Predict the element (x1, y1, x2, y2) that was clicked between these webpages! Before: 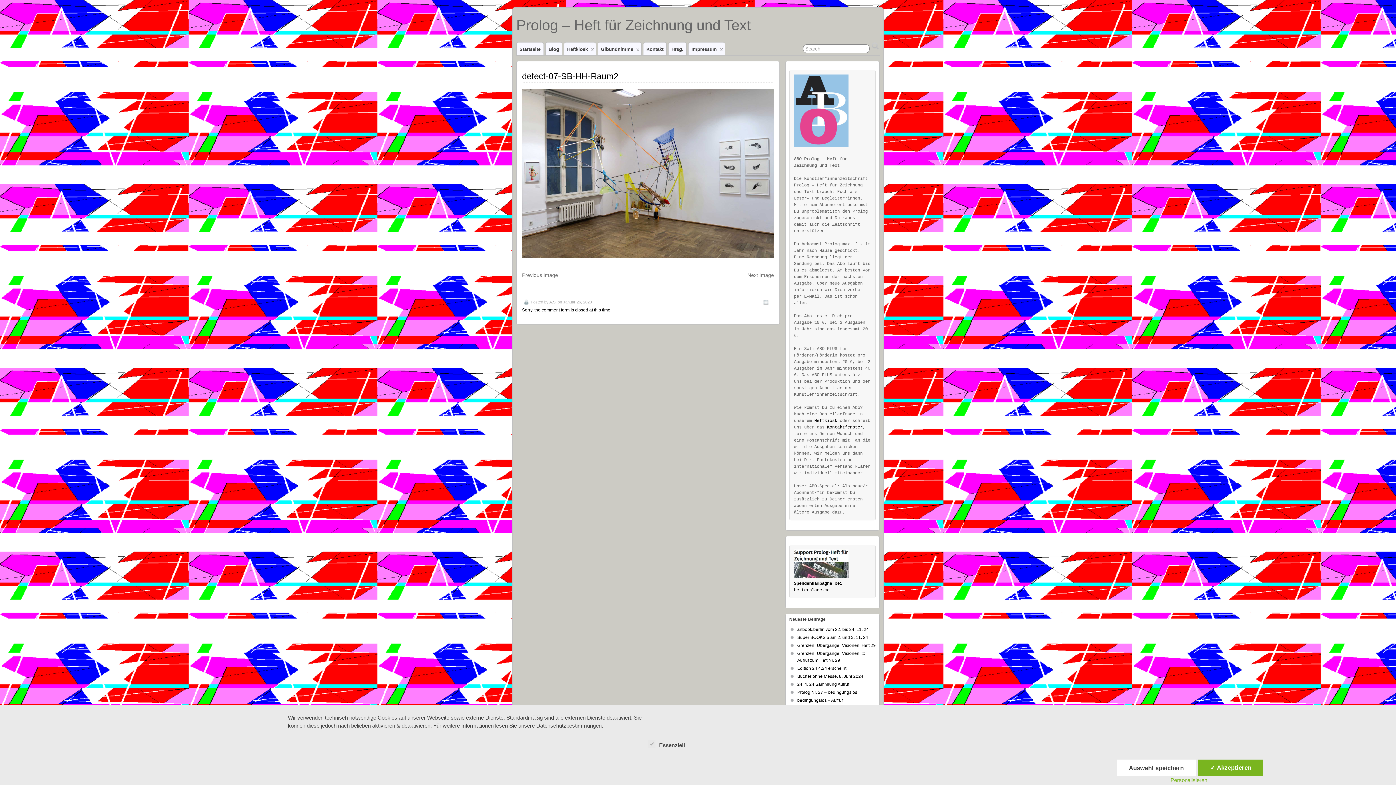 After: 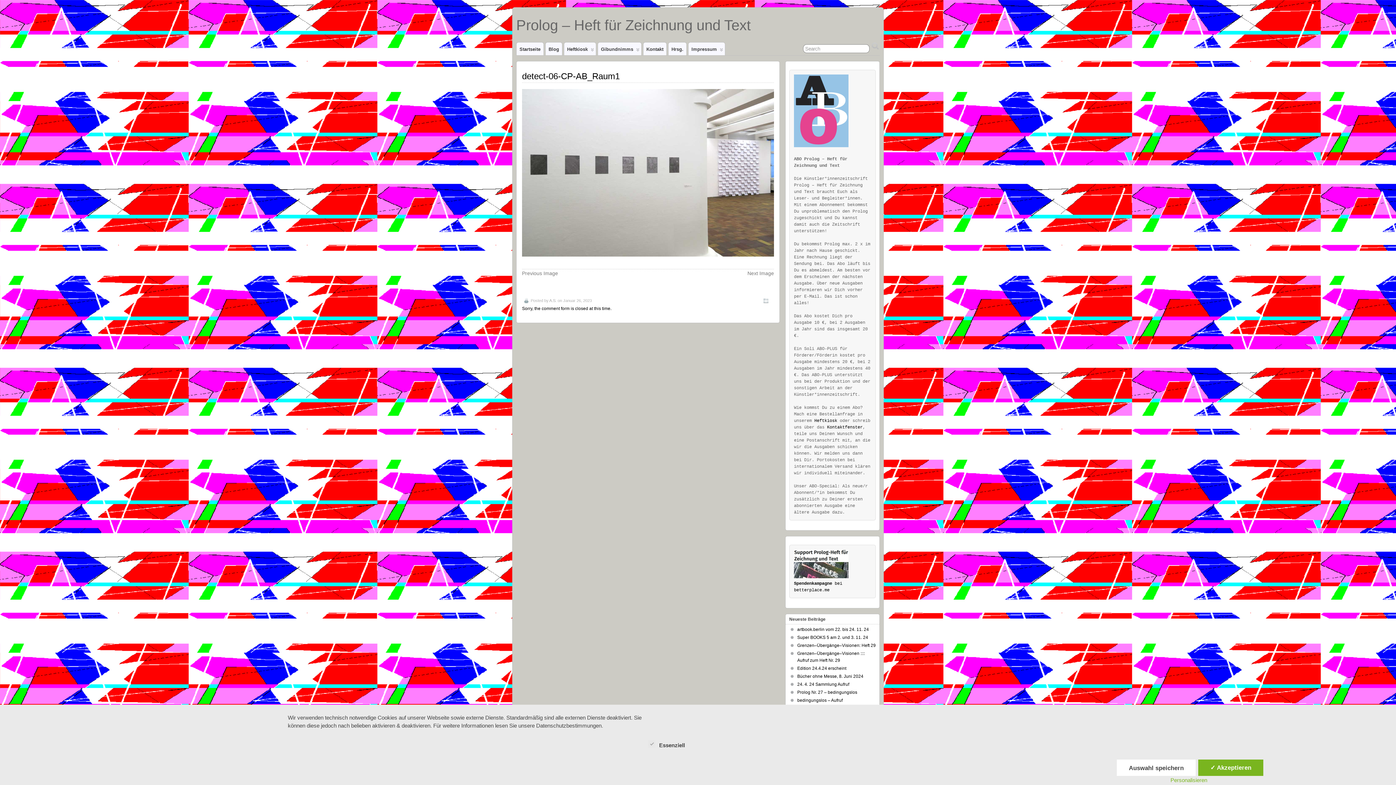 Action: bbox: (522, 272, 558, 278) label: Previous Image